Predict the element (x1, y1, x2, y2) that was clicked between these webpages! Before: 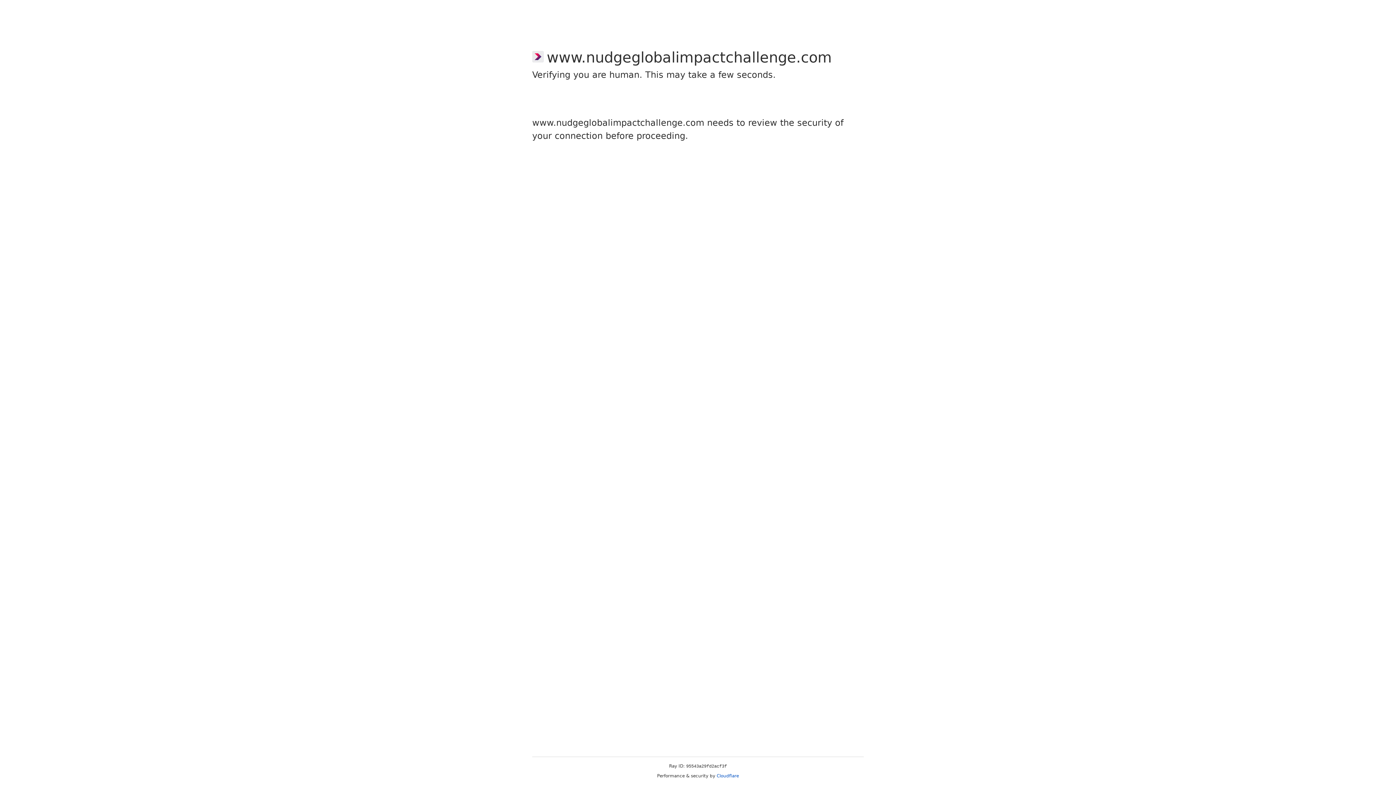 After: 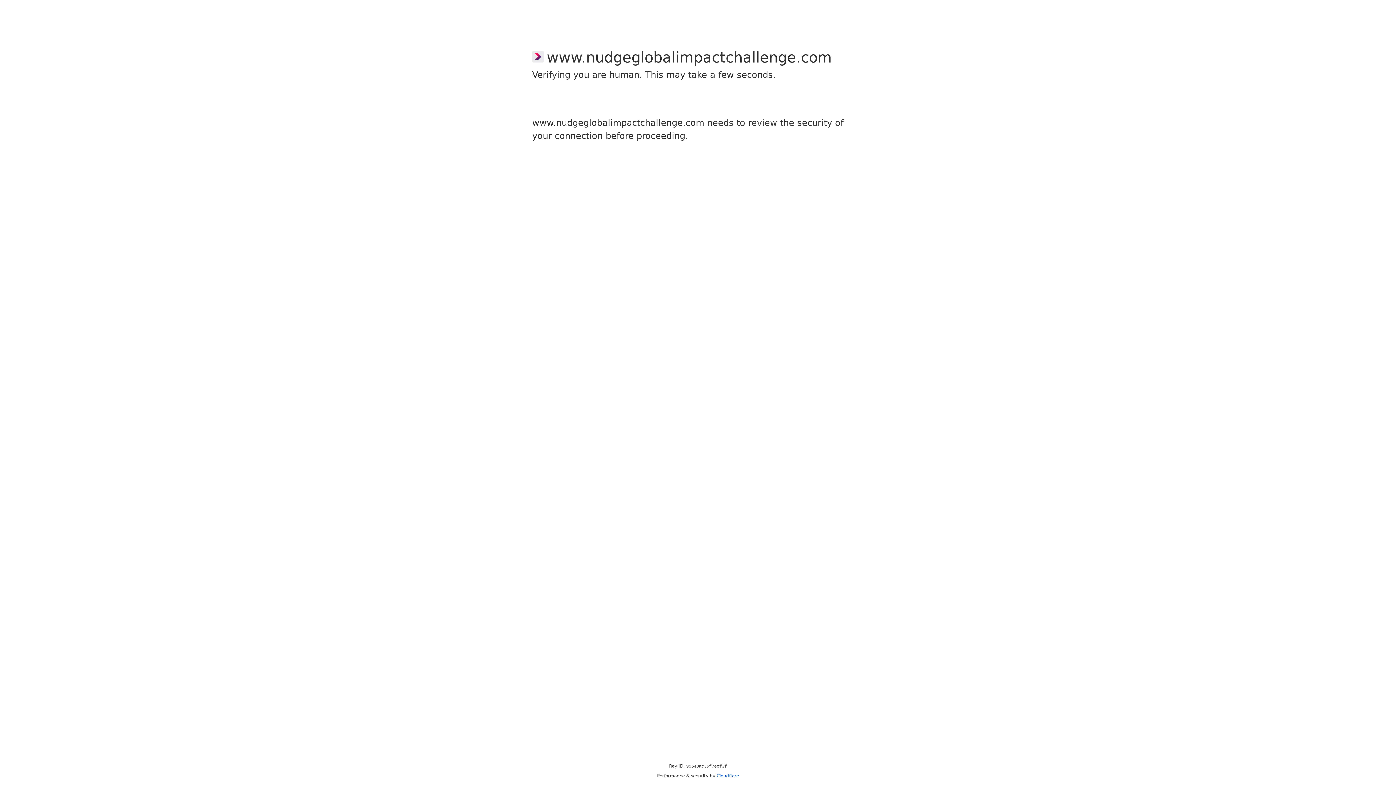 Action: bbox: (716, 773, 739, 778) label: Cloudflare